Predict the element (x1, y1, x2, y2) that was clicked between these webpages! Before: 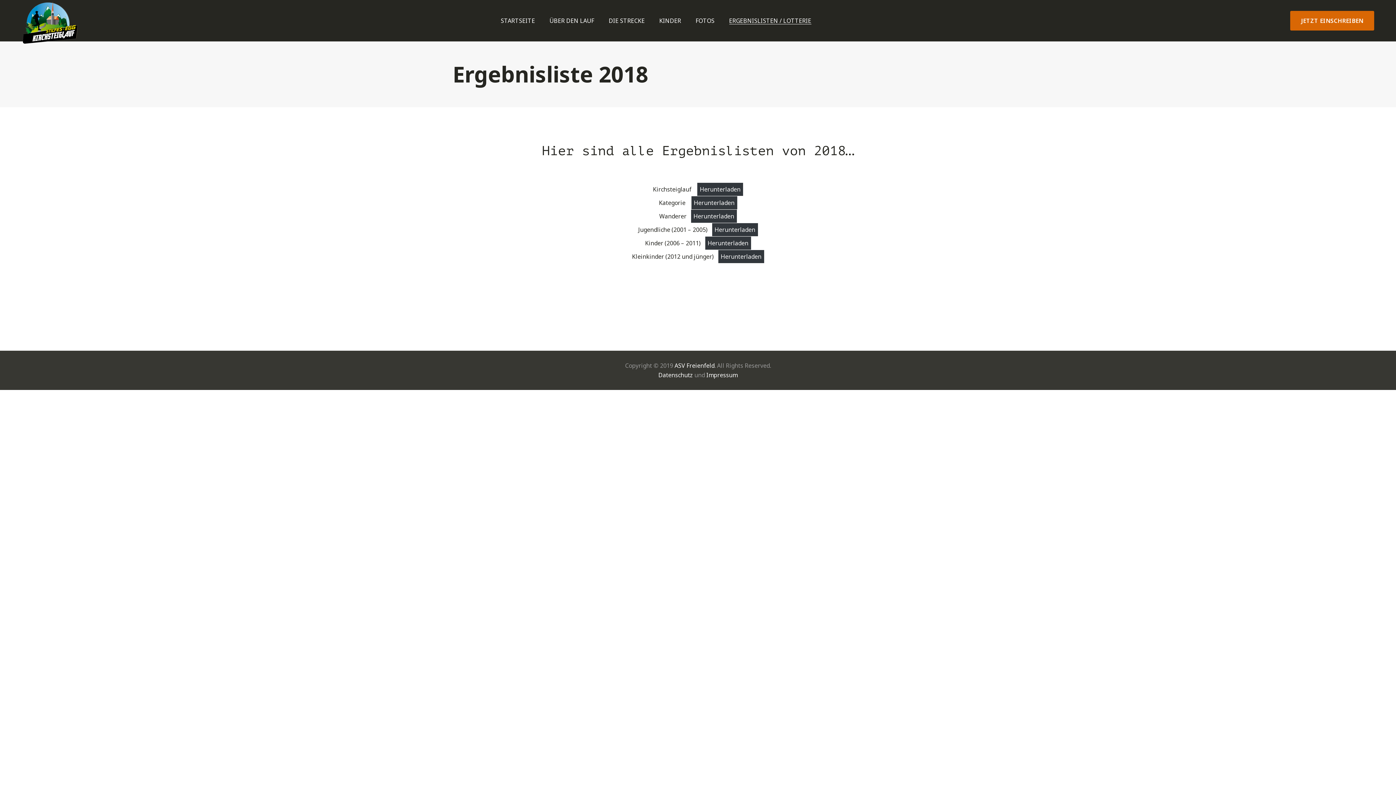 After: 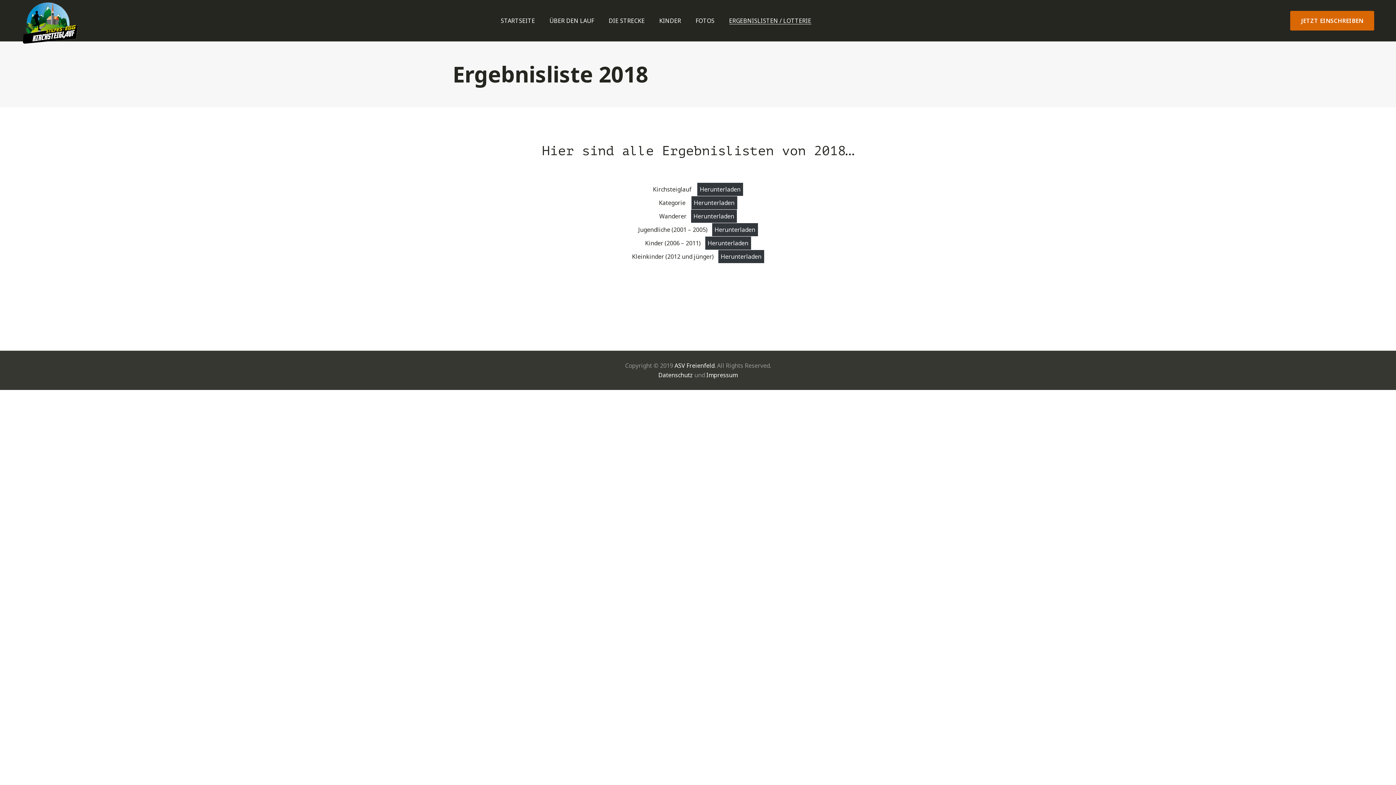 Action: label: Kinder (2006 – 2011) bbox: (645, 239, 700, 247)